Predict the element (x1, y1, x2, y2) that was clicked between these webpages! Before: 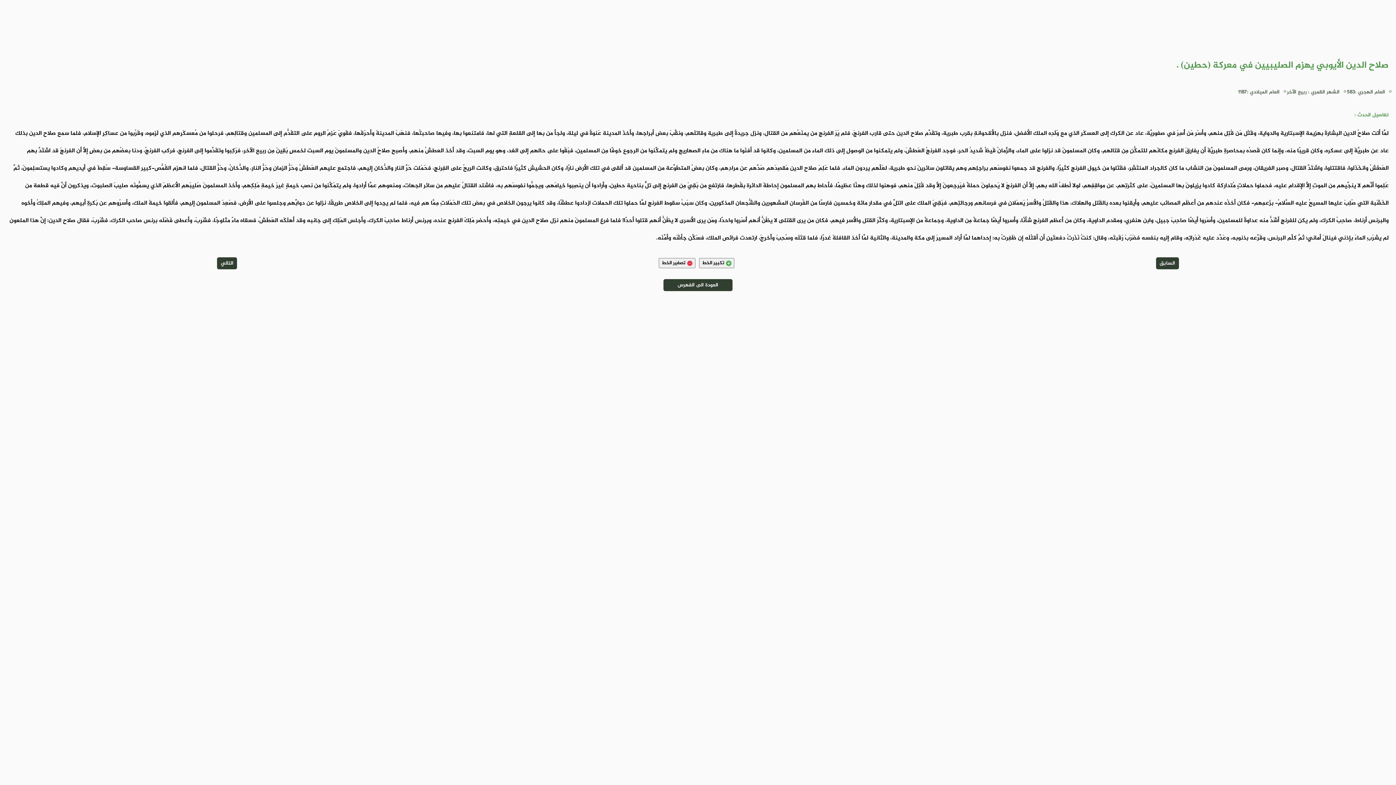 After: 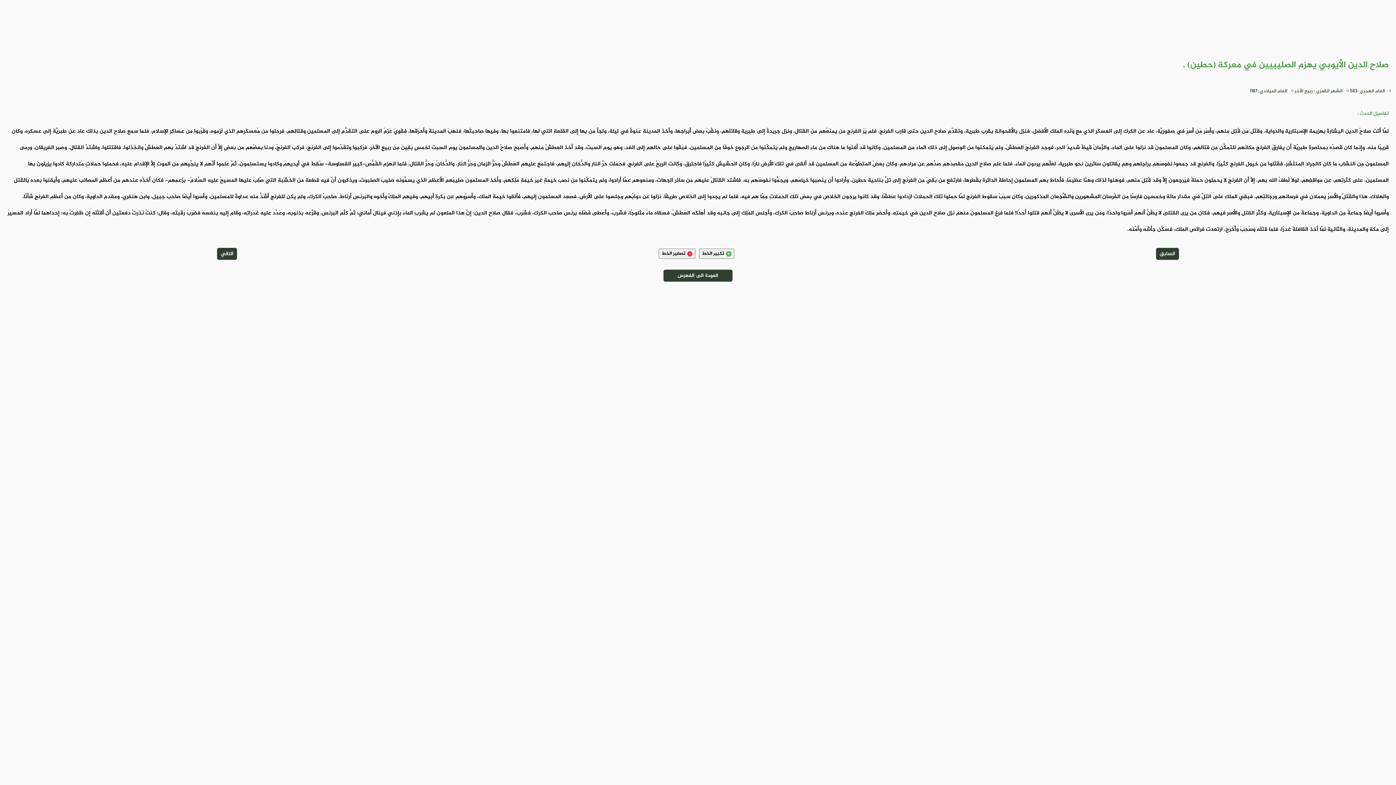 Action: label: تصغير الخط bbox: (658, 258, 695, 268)